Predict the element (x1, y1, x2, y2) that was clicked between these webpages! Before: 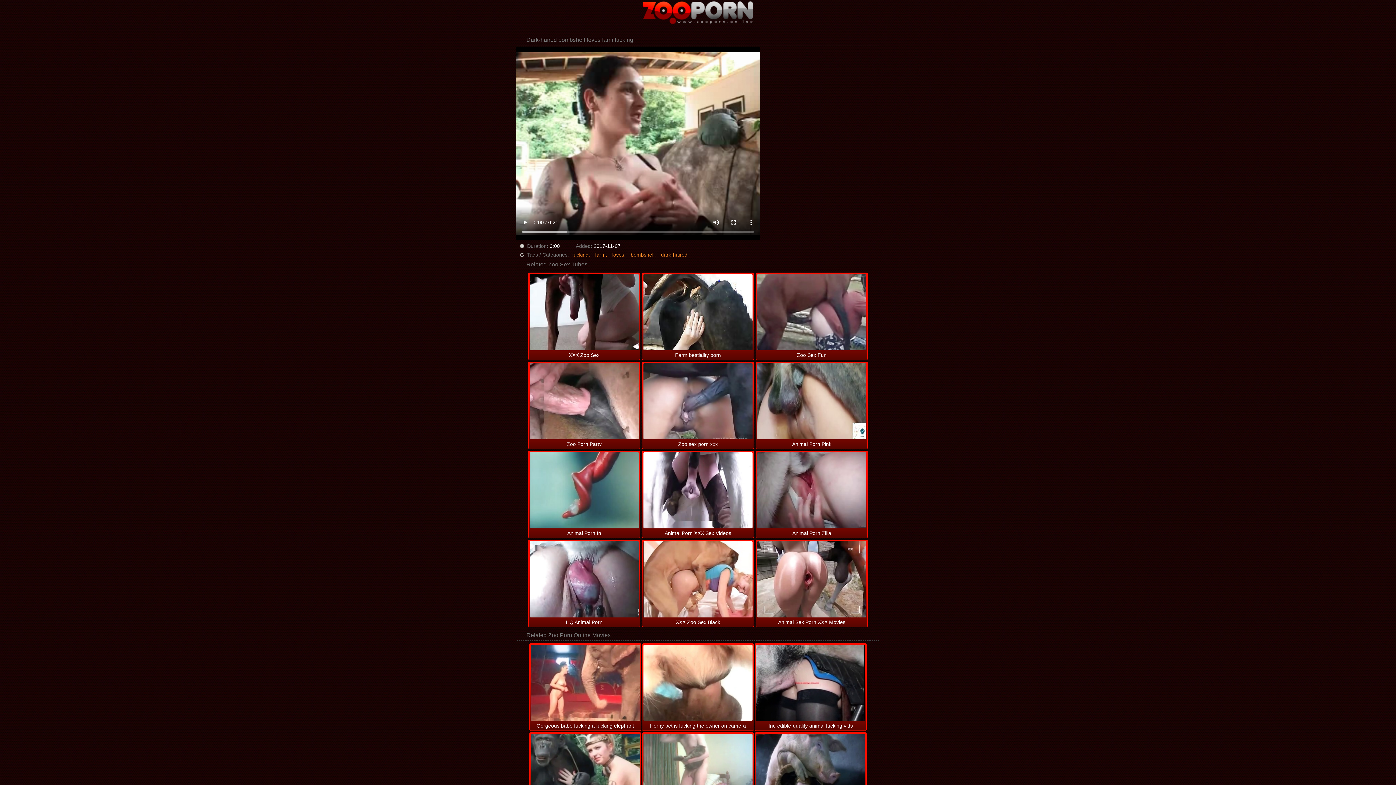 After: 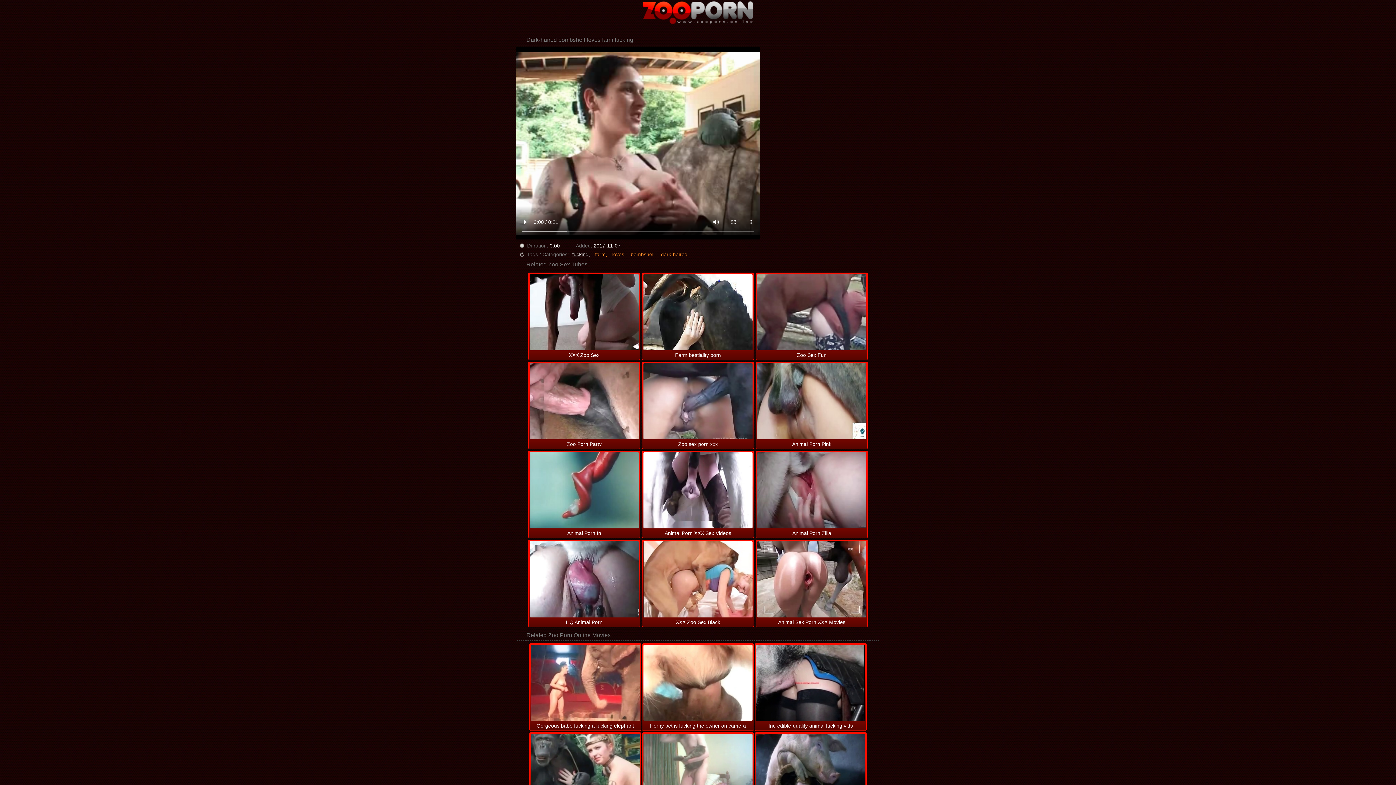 Action: bbox: (570, 252, 592, 257) label: fucking